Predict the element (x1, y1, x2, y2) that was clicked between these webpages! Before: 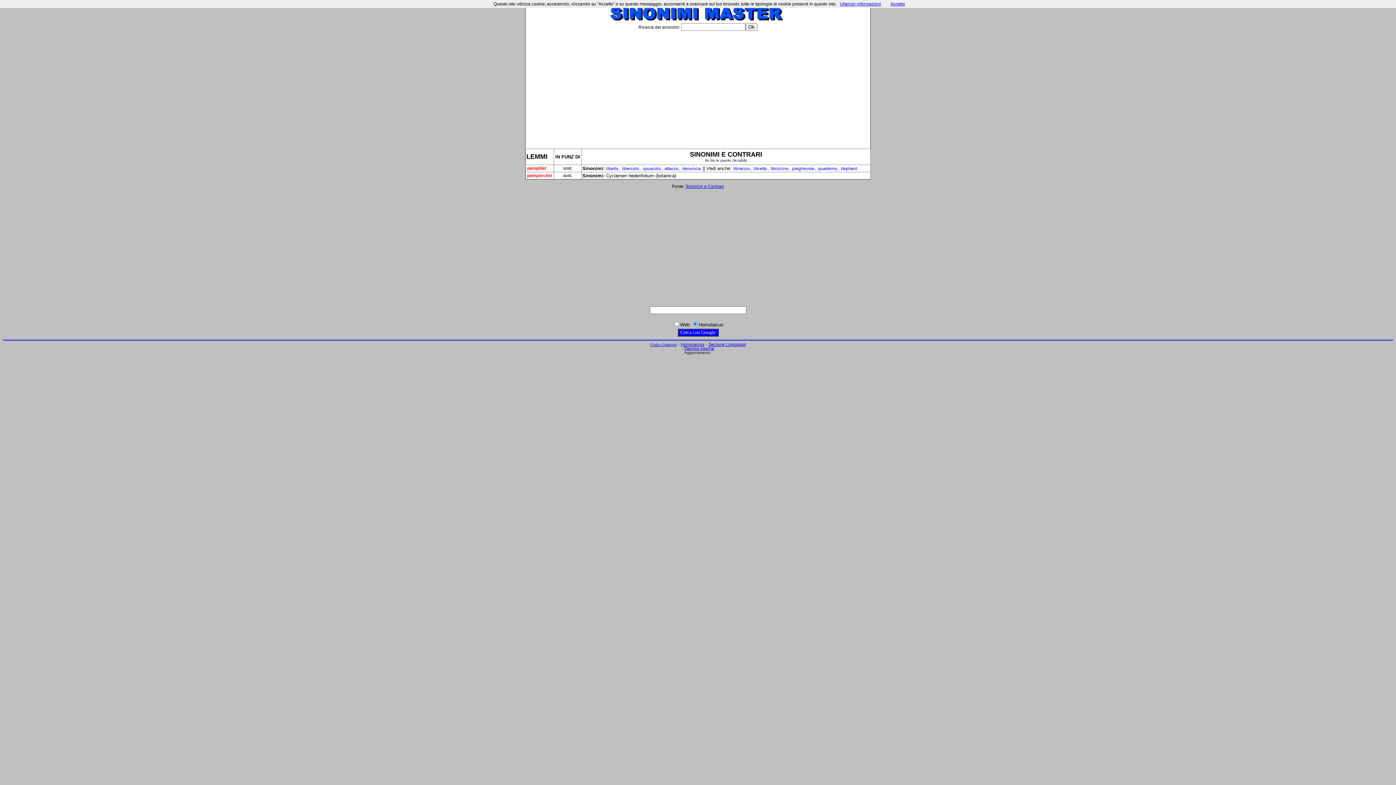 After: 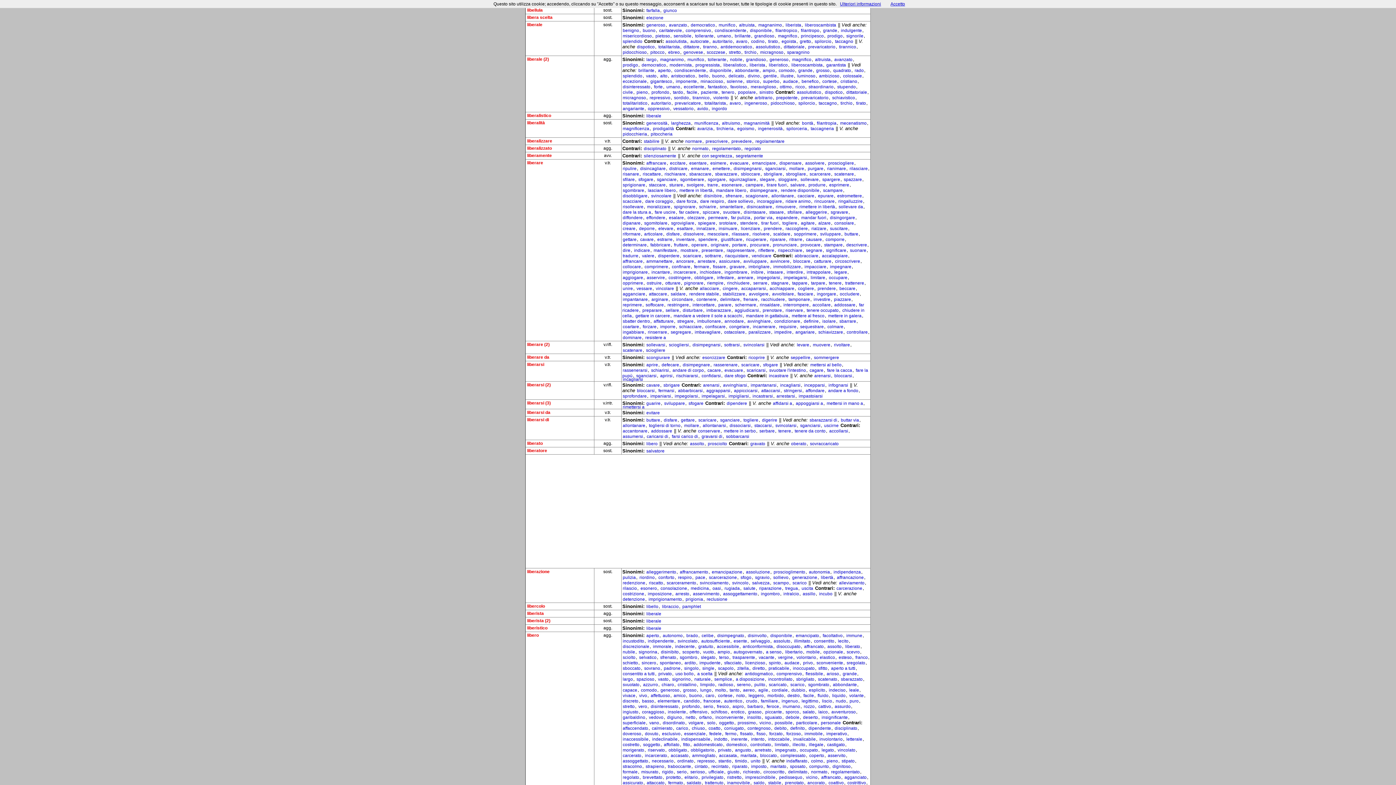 Action: bbox: (606, 165, 618, 171) label: libello